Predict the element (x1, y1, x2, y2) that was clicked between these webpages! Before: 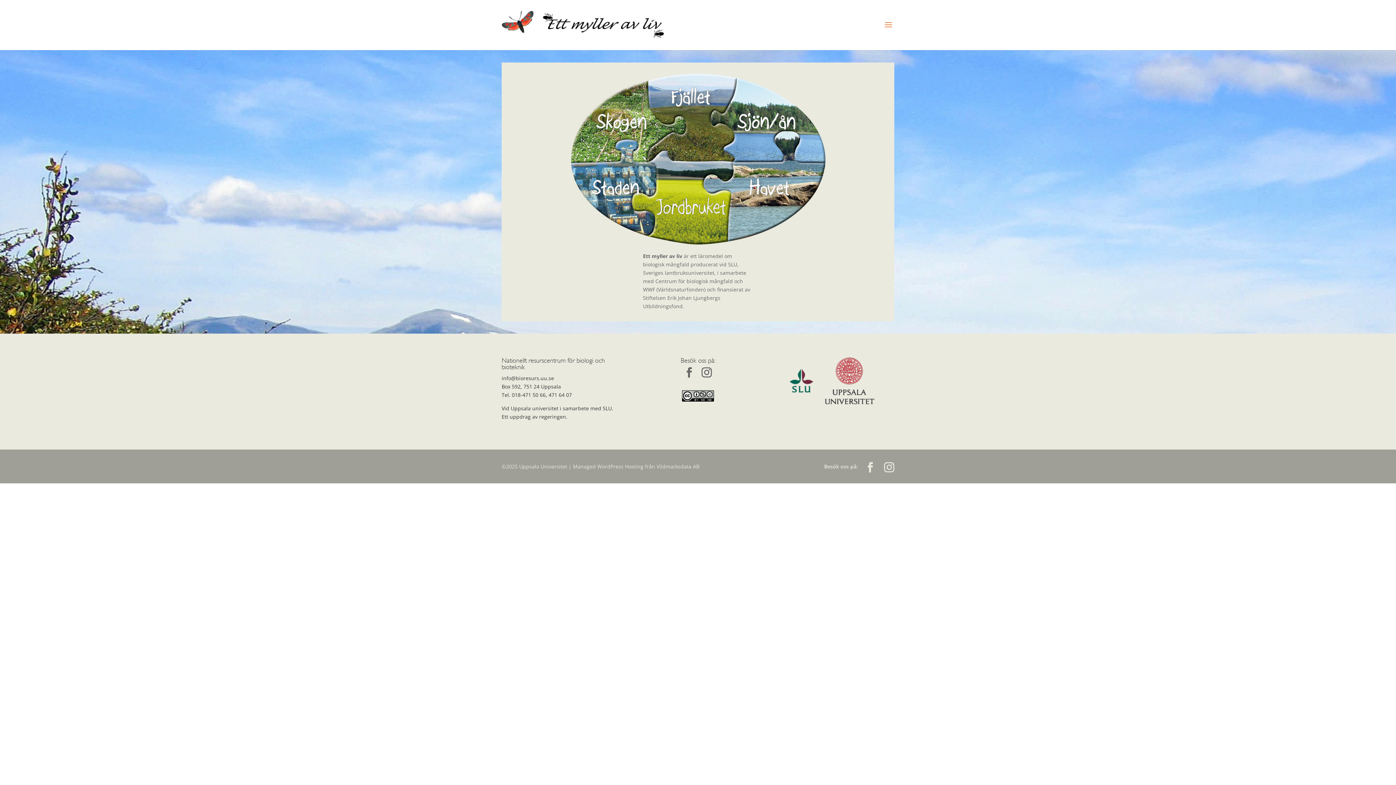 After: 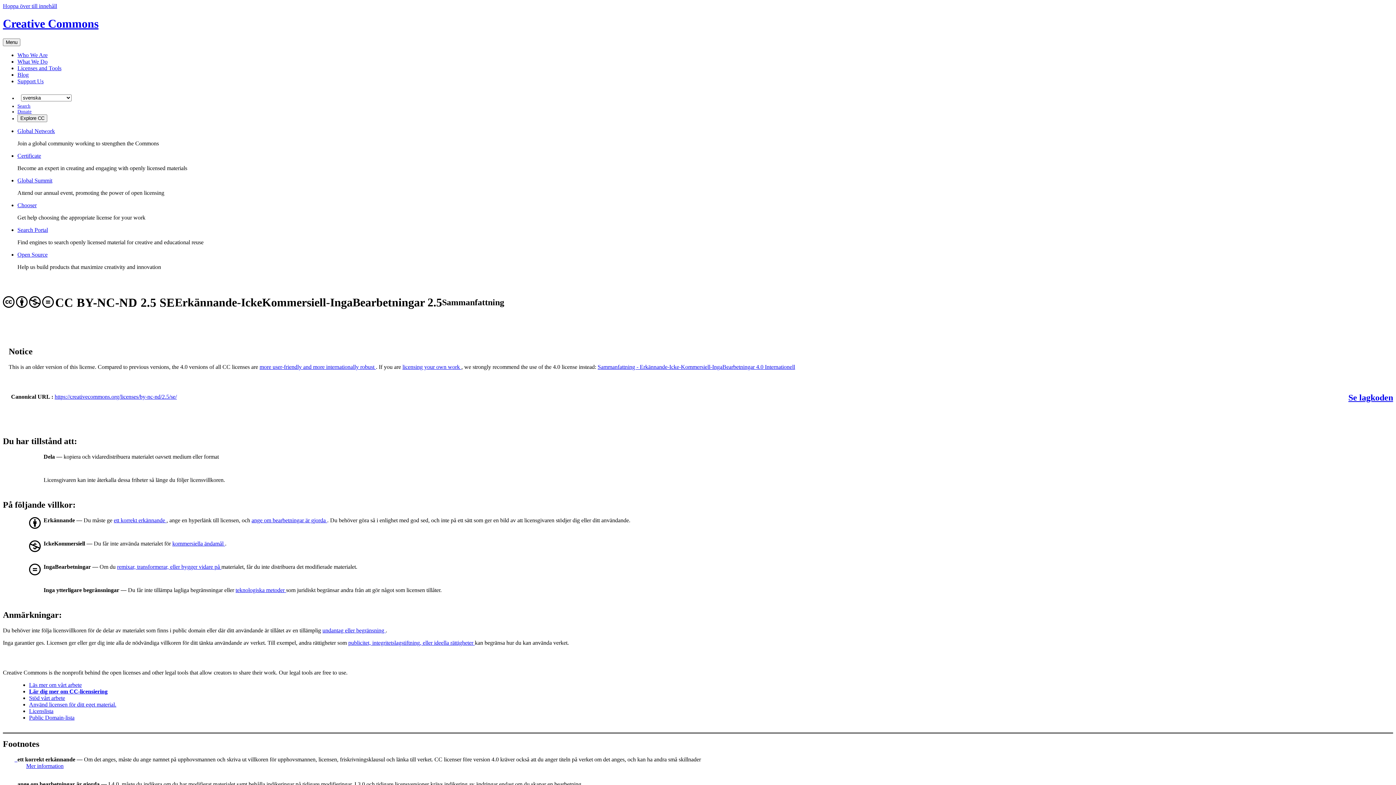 Action: bbox: (682, 396, 714, 403)